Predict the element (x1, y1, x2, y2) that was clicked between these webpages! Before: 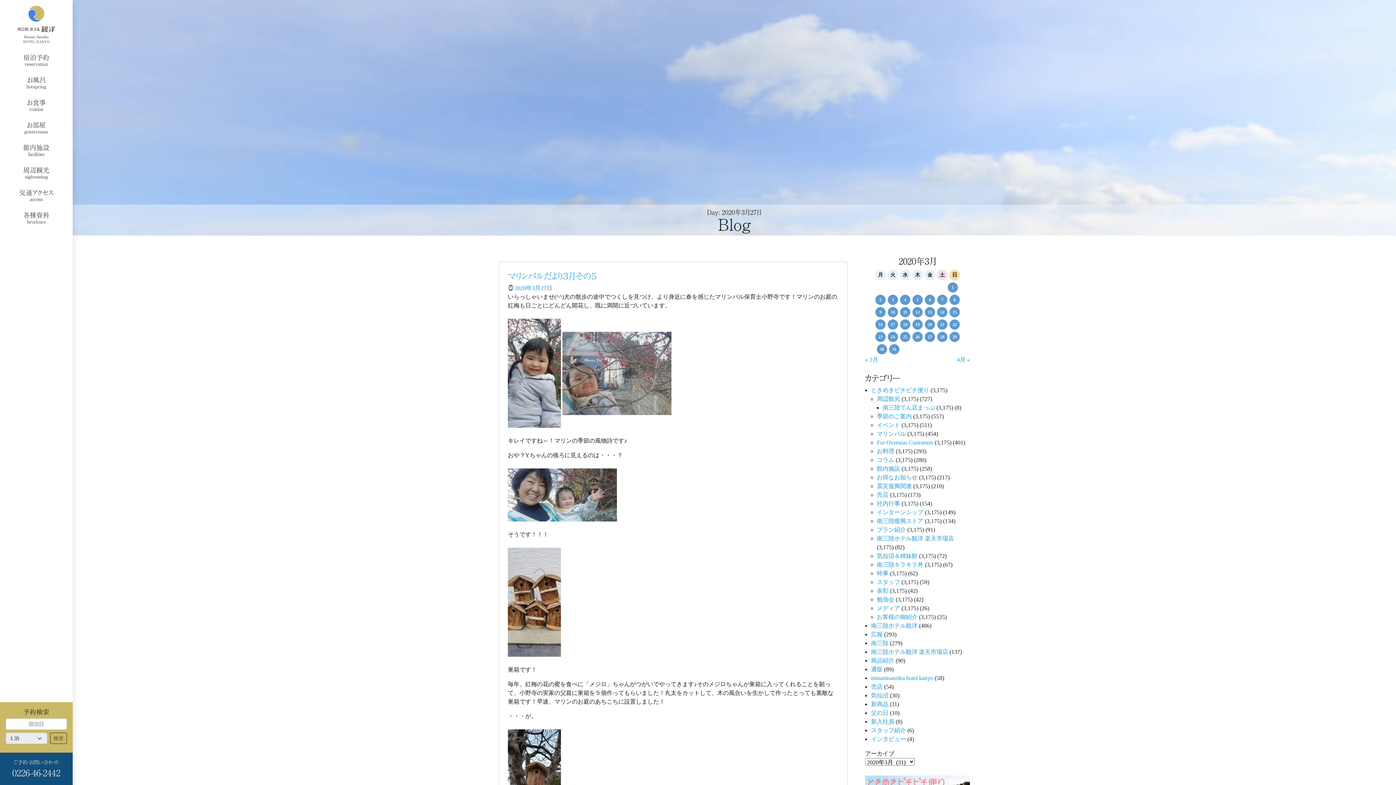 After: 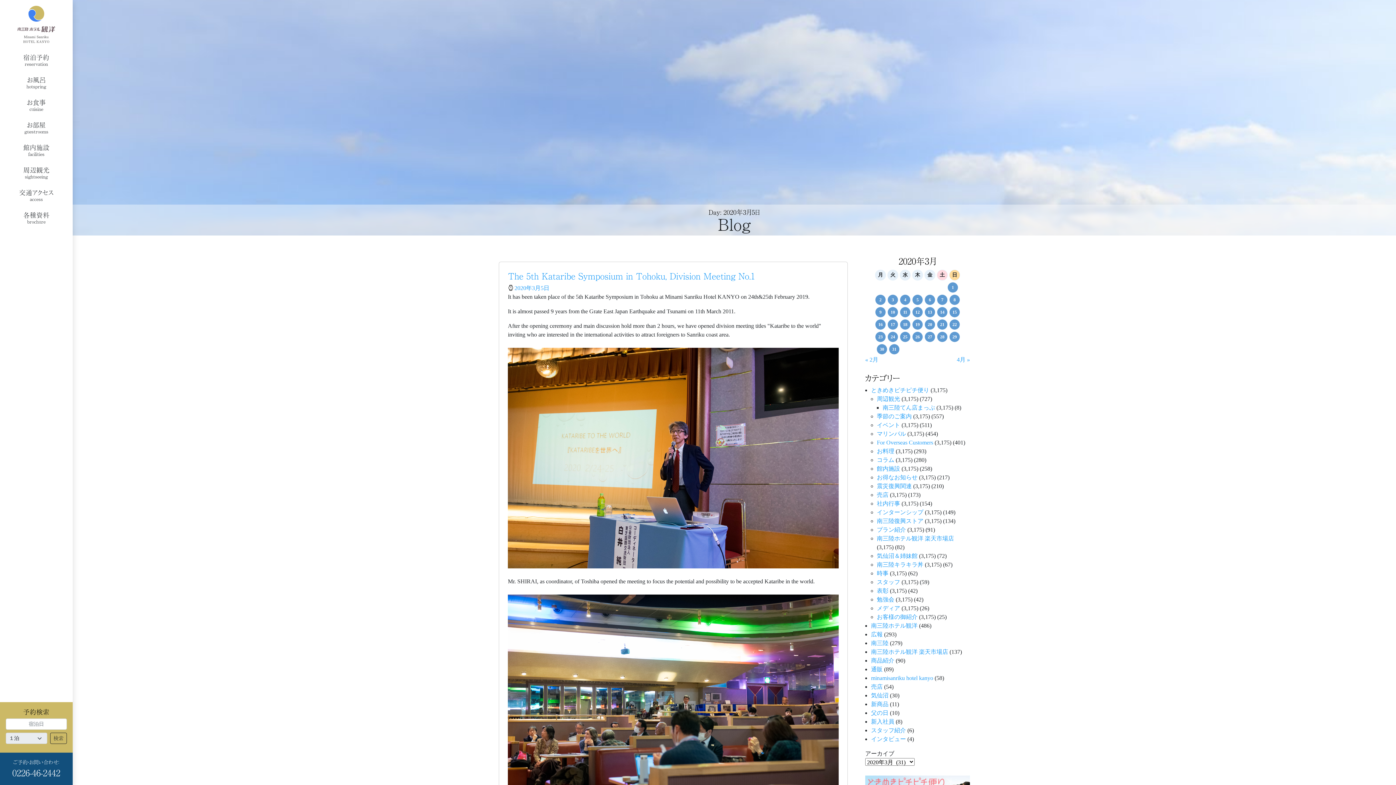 Action: bbox: (912, 294, 922, 305) label: 2020年3月5日 に投稿を公開